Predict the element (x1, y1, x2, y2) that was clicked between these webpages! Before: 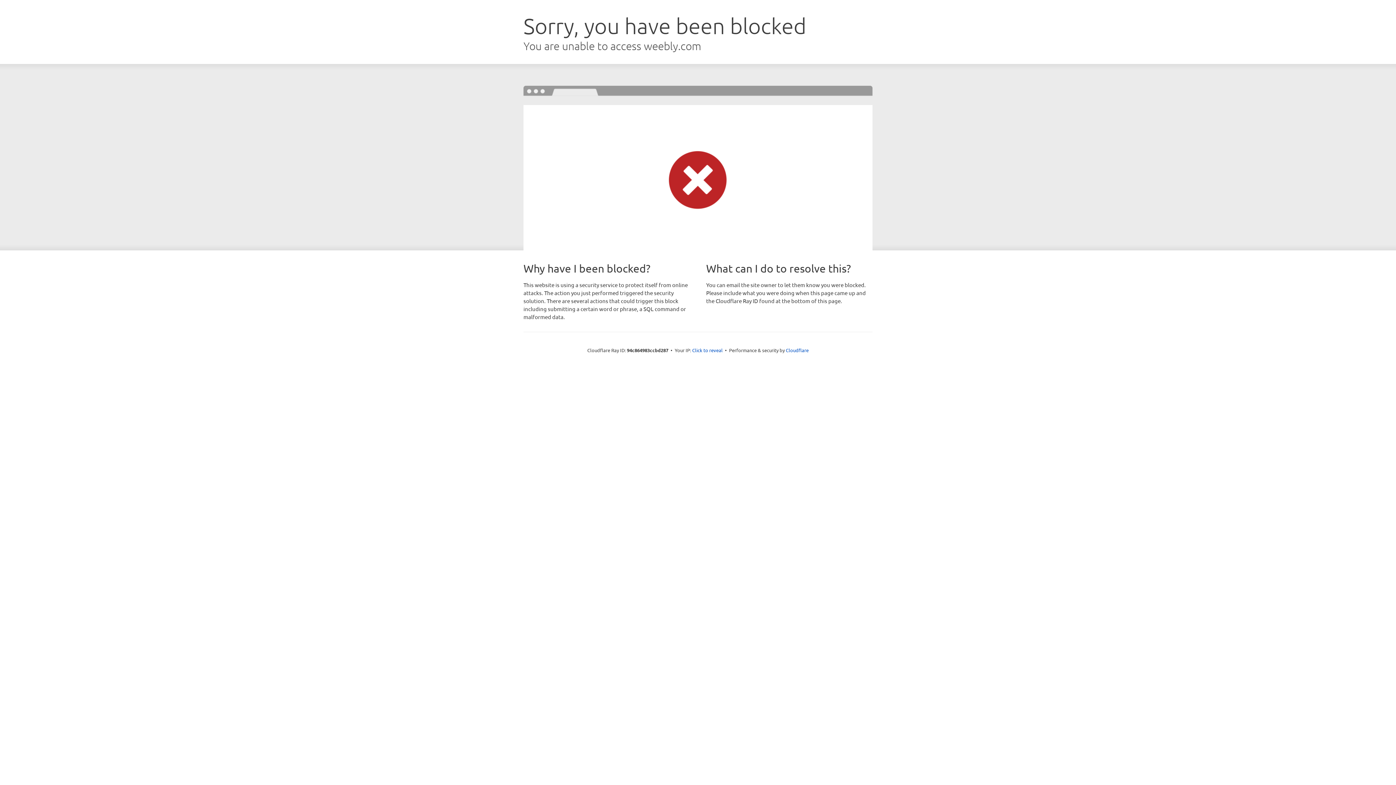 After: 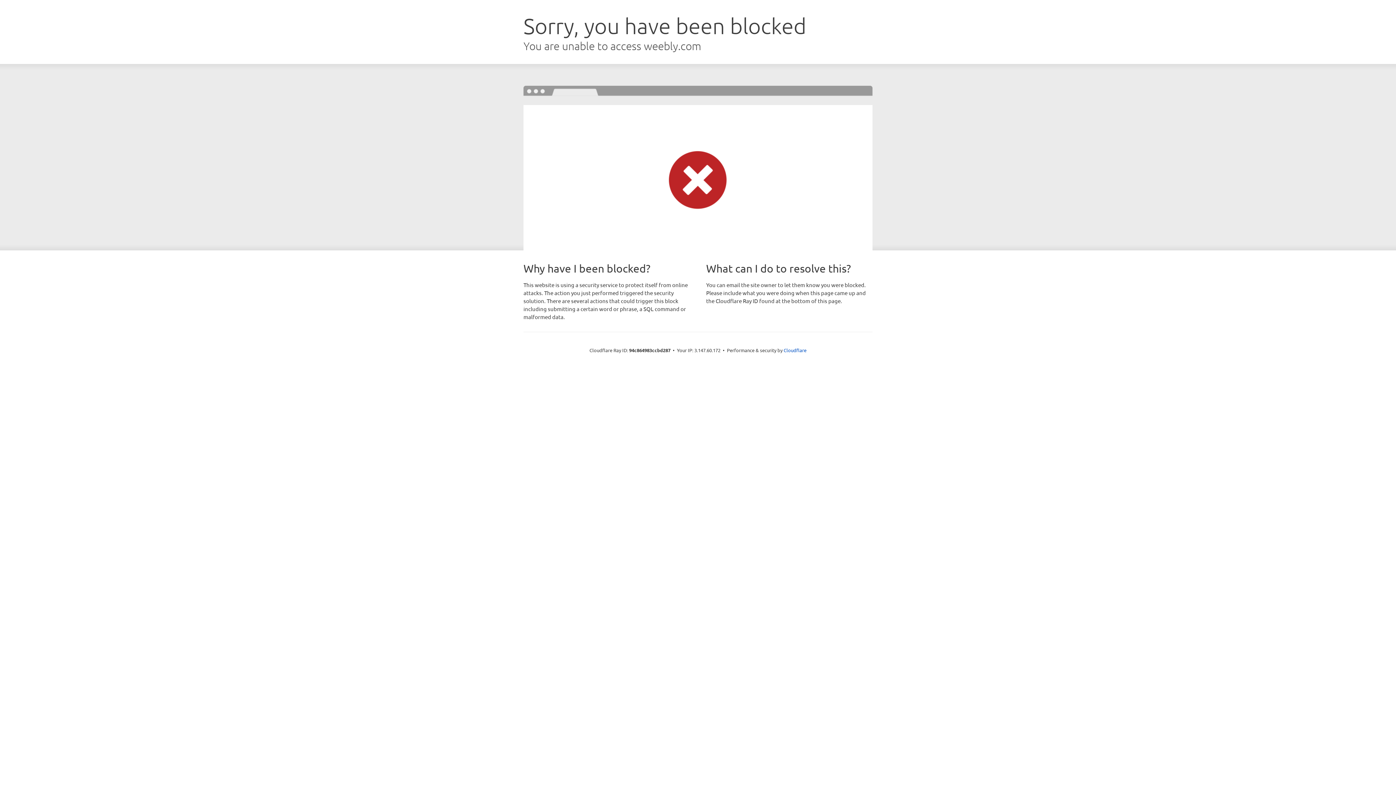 Action: bbox: (692, 346, 722, 353) label: Click to reveal